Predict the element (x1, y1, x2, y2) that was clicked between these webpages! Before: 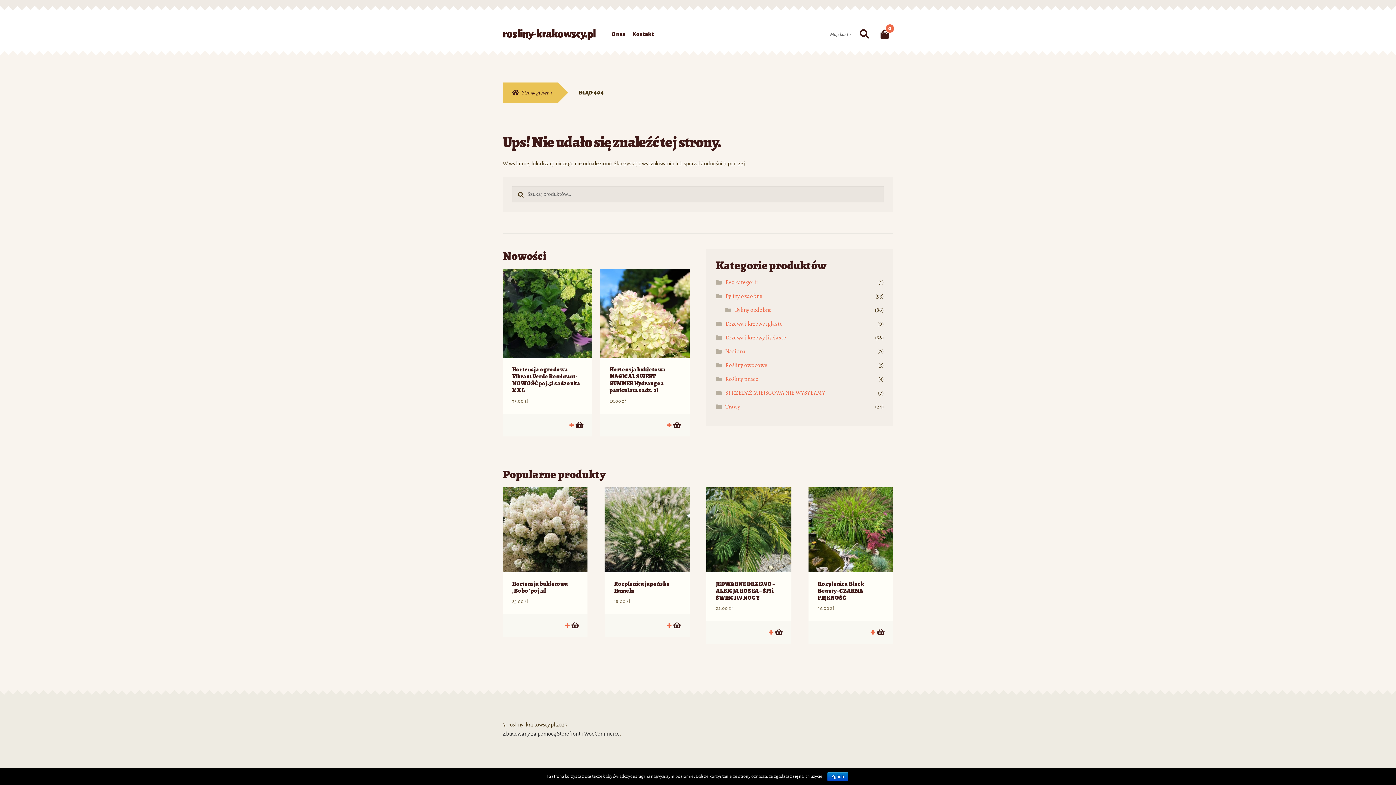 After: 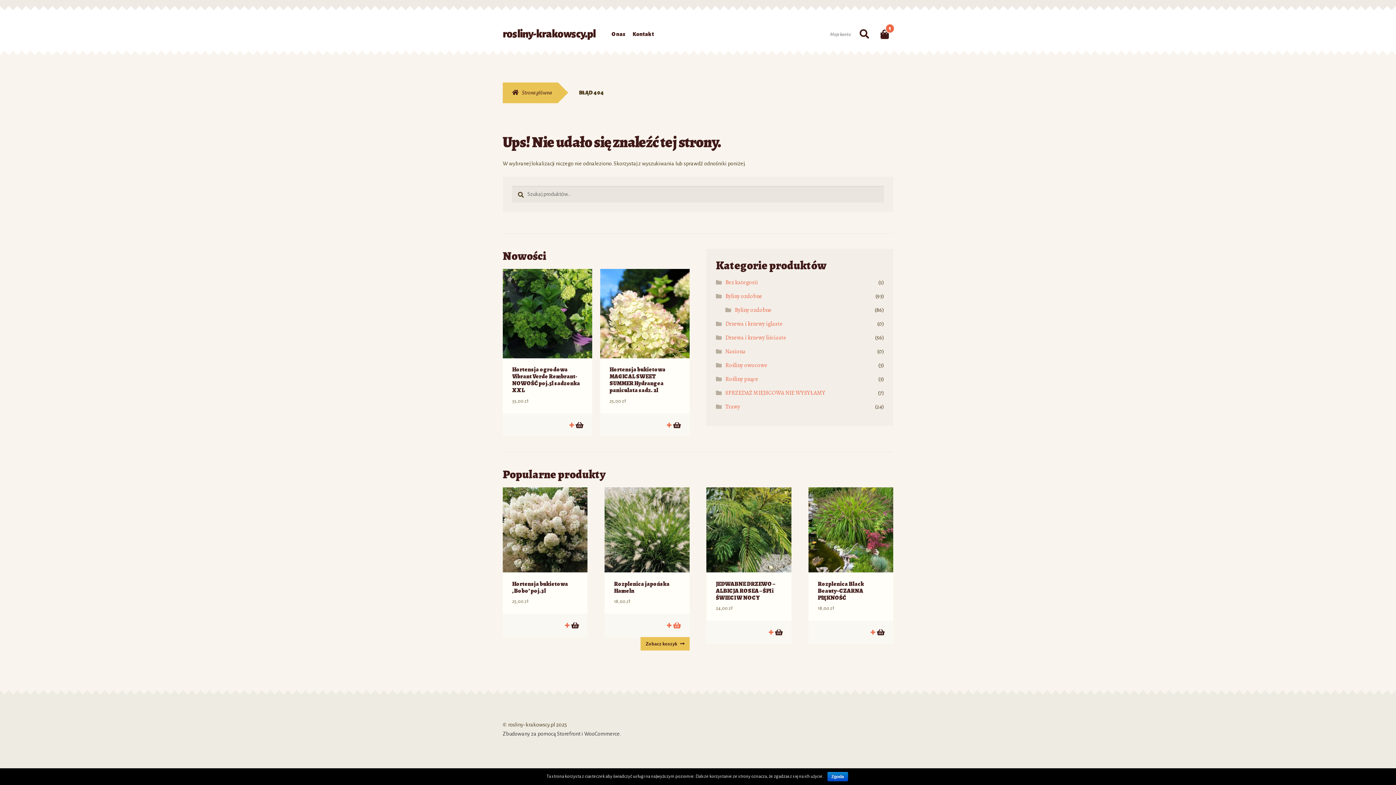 Action: bbox: (673, 622, 680, 629) label: Dodaj “Rozplenica japońska Hameln” do koszyka